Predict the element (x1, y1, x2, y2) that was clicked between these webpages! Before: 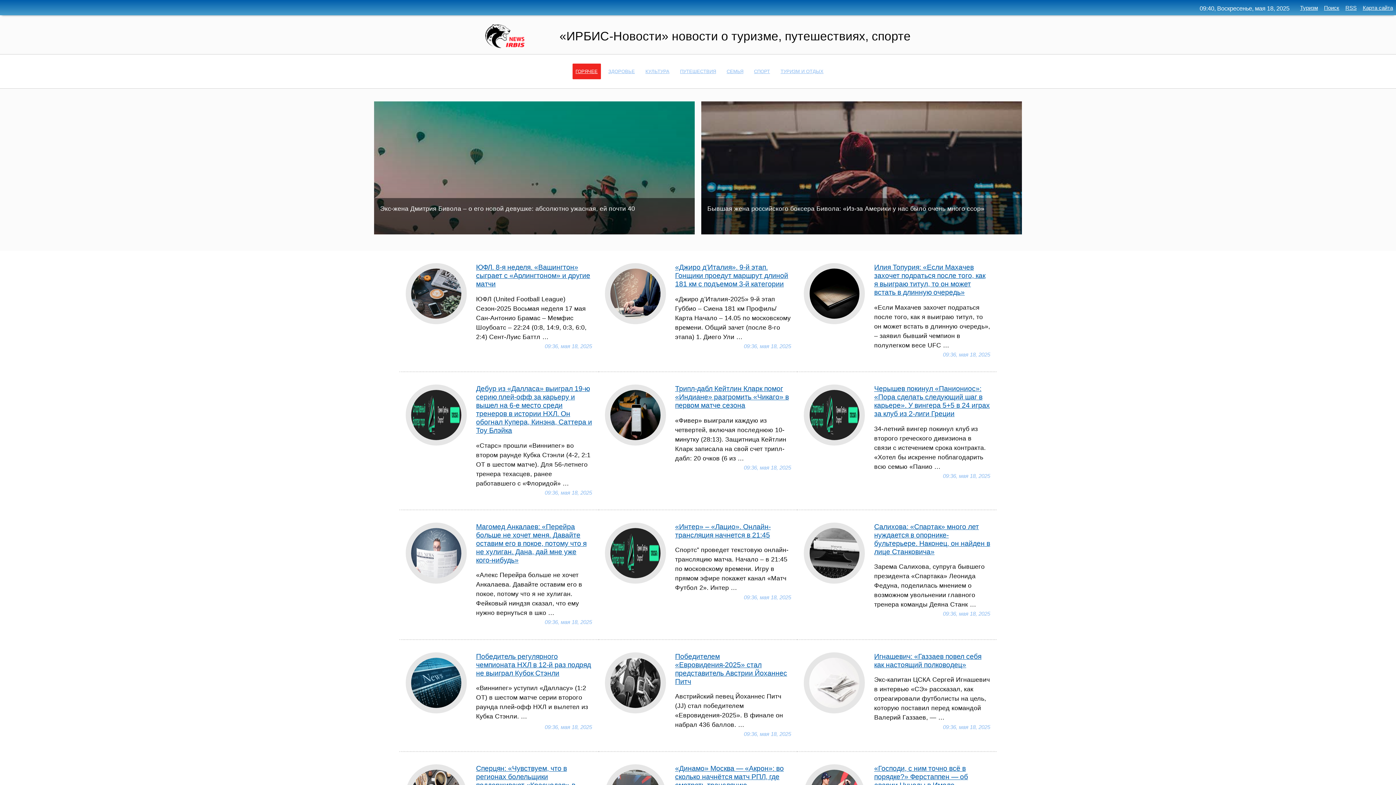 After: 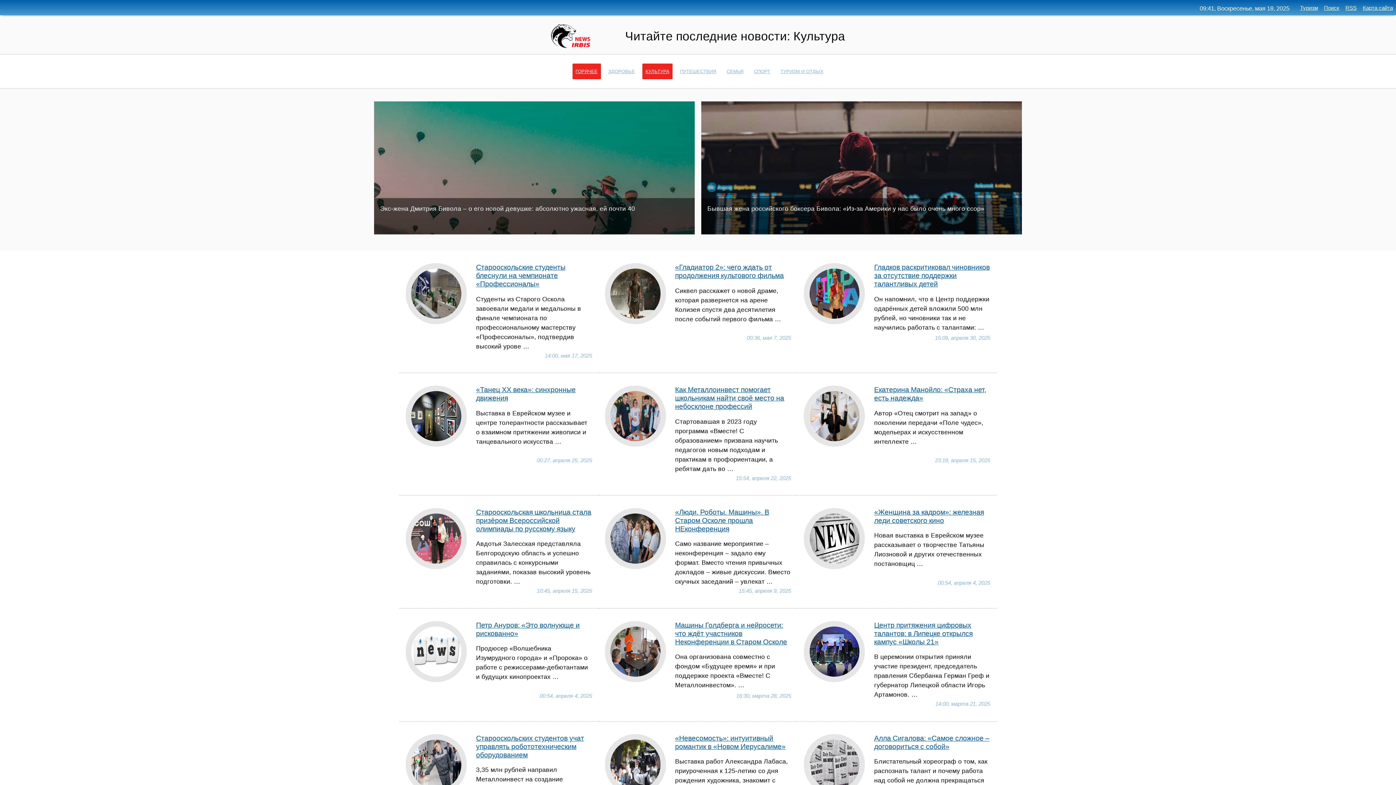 Action: label: КУЛЬТУРА bbox: (642, 63, 672, 79)